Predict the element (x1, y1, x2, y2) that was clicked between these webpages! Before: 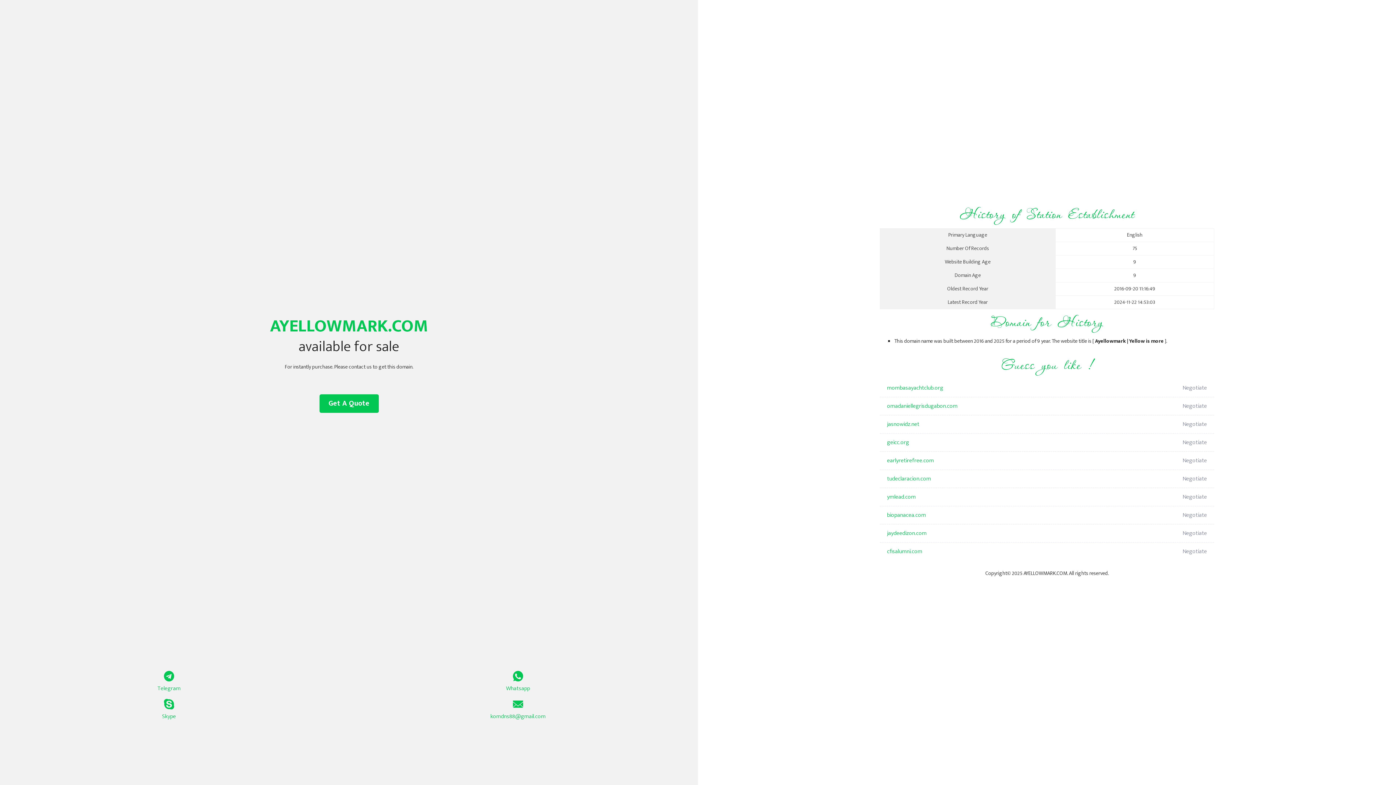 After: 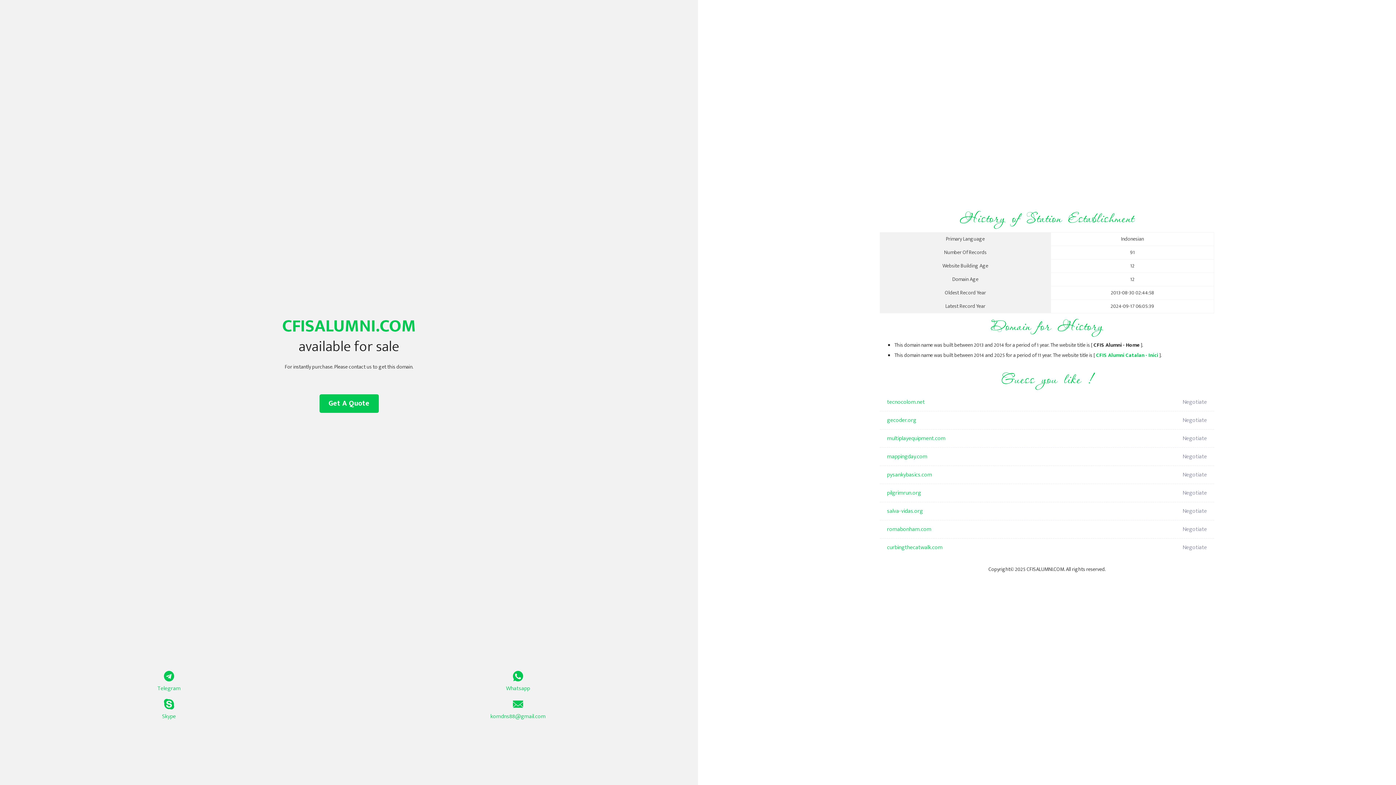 Action: bbox: (887, 542, 1098, 561) label: cfisalumni.com